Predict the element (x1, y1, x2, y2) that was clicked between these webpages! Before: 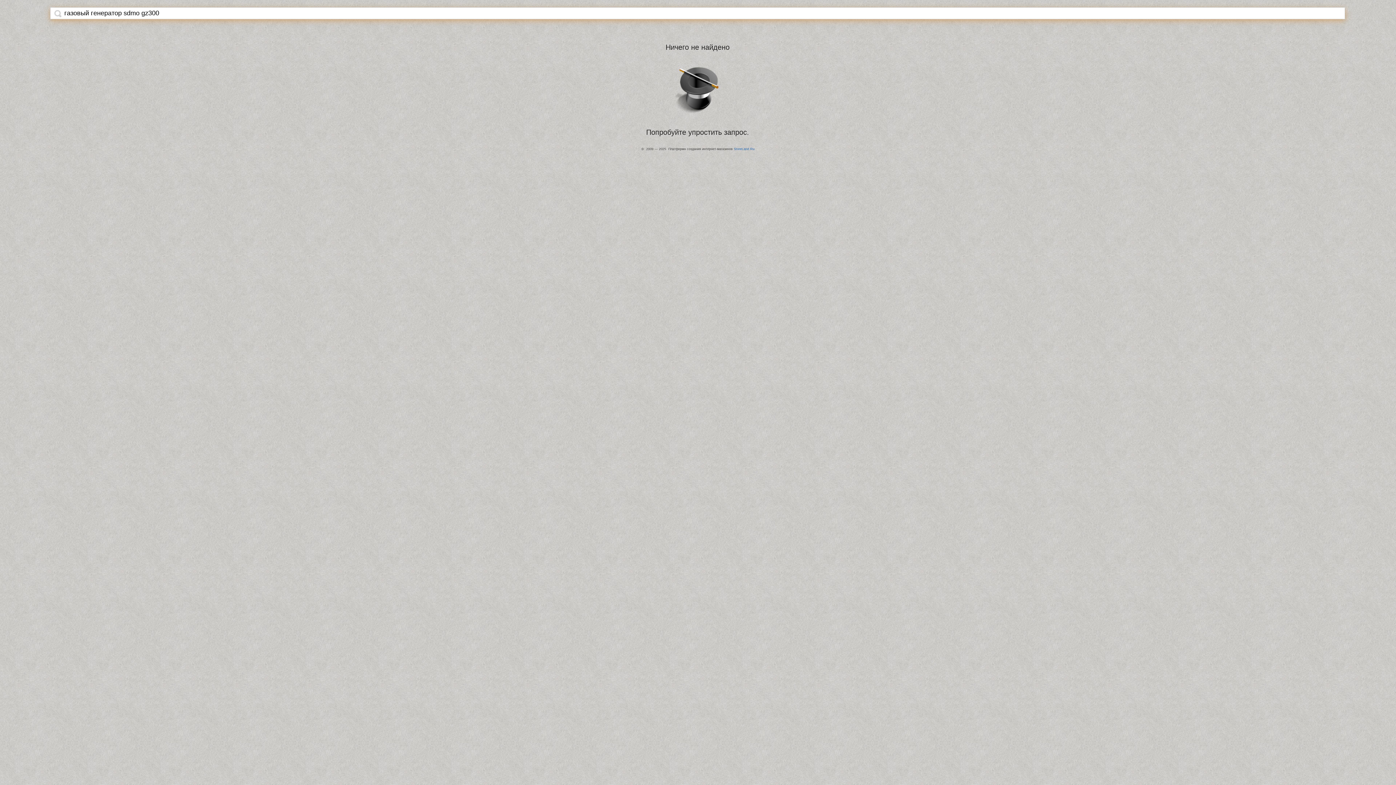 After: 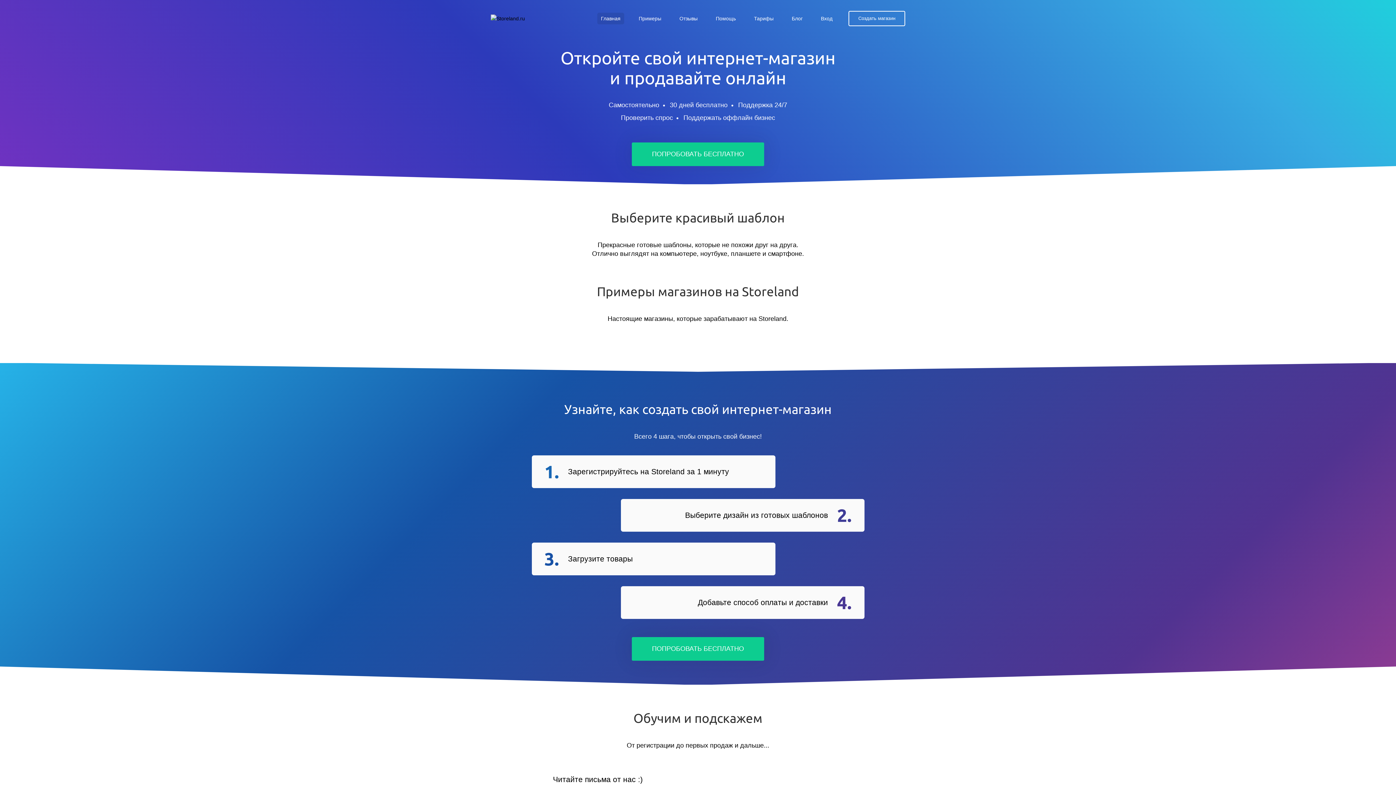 Action: label: StoreLand.Ru bbox: (734, 147, 754, 150)